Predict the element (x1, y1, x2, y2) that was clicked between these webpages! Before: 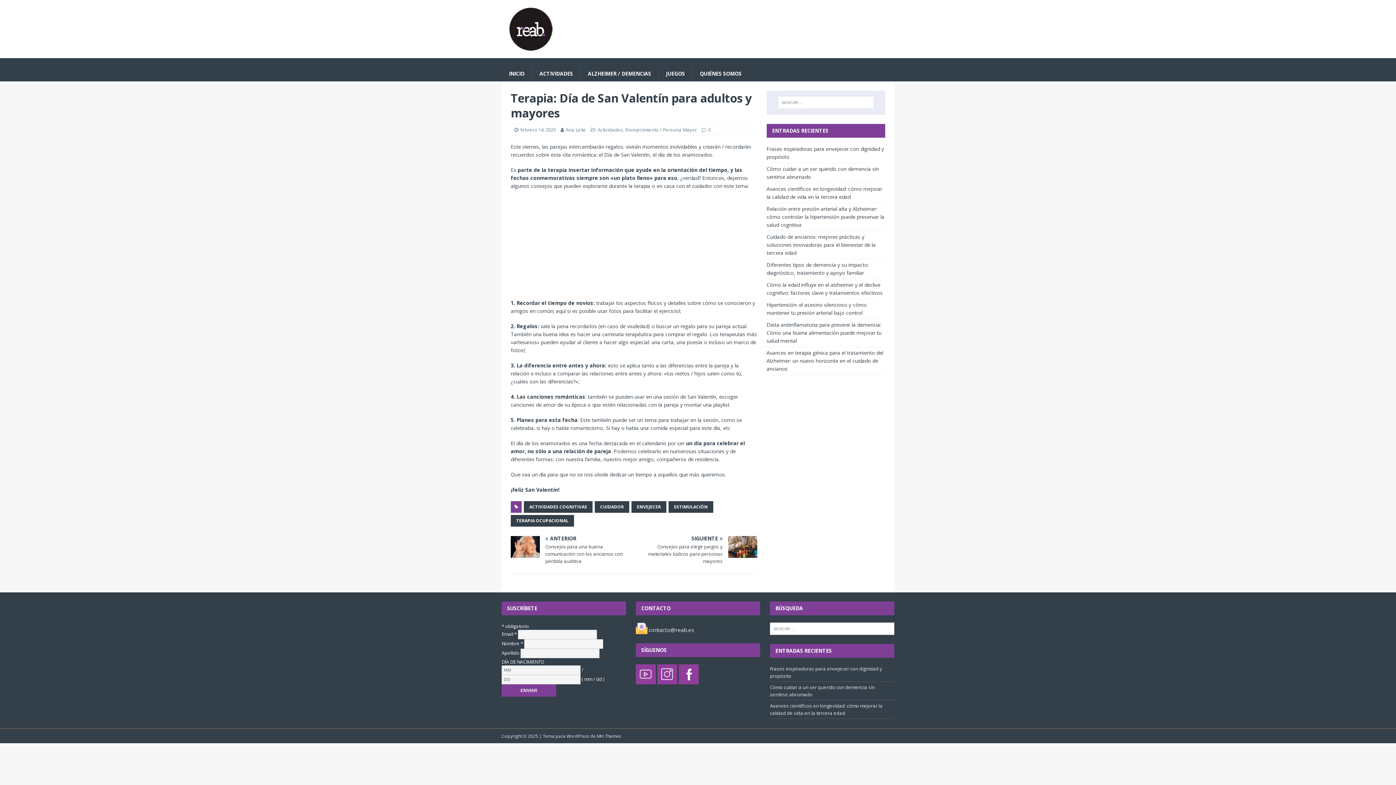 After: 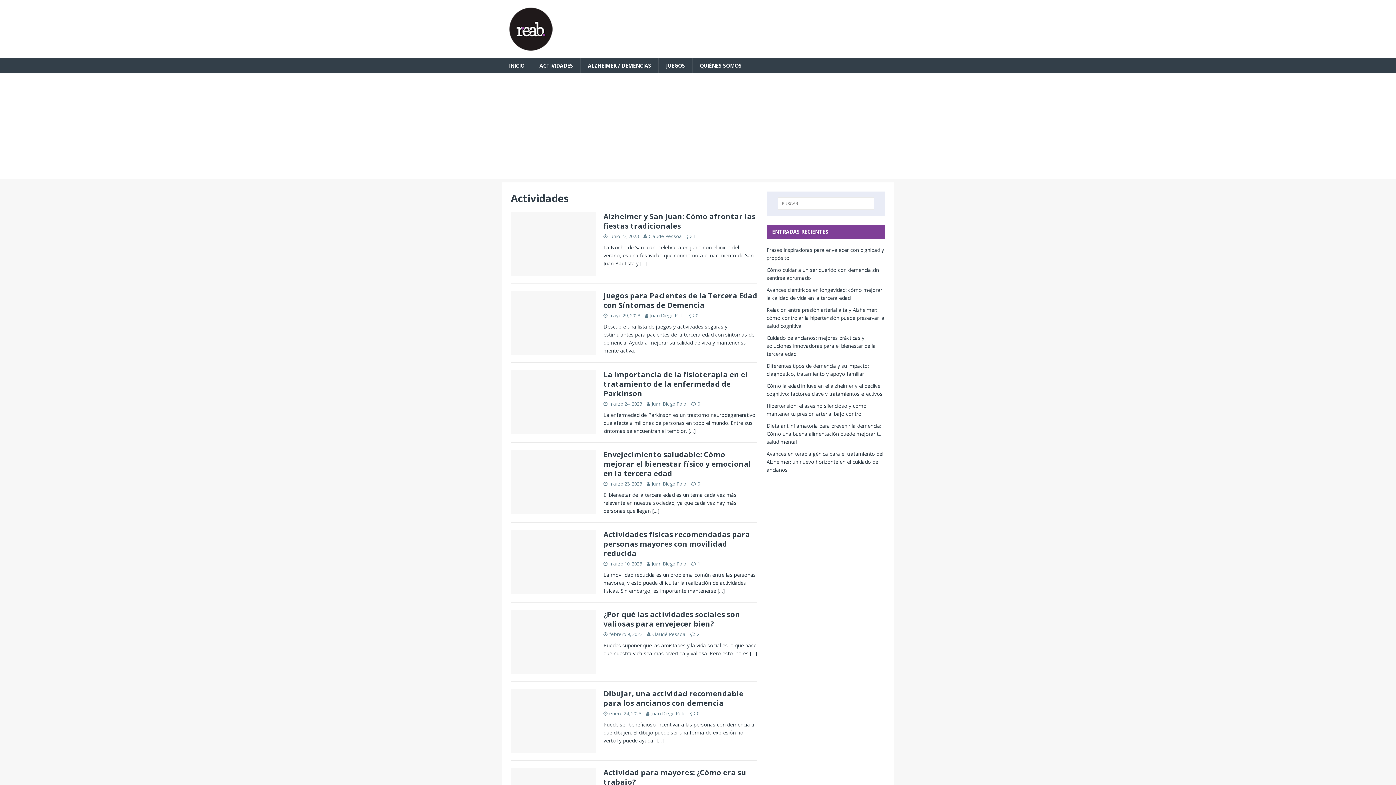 Action: bbox: (532, 66, 580, 81) label: ACTIVIDADES